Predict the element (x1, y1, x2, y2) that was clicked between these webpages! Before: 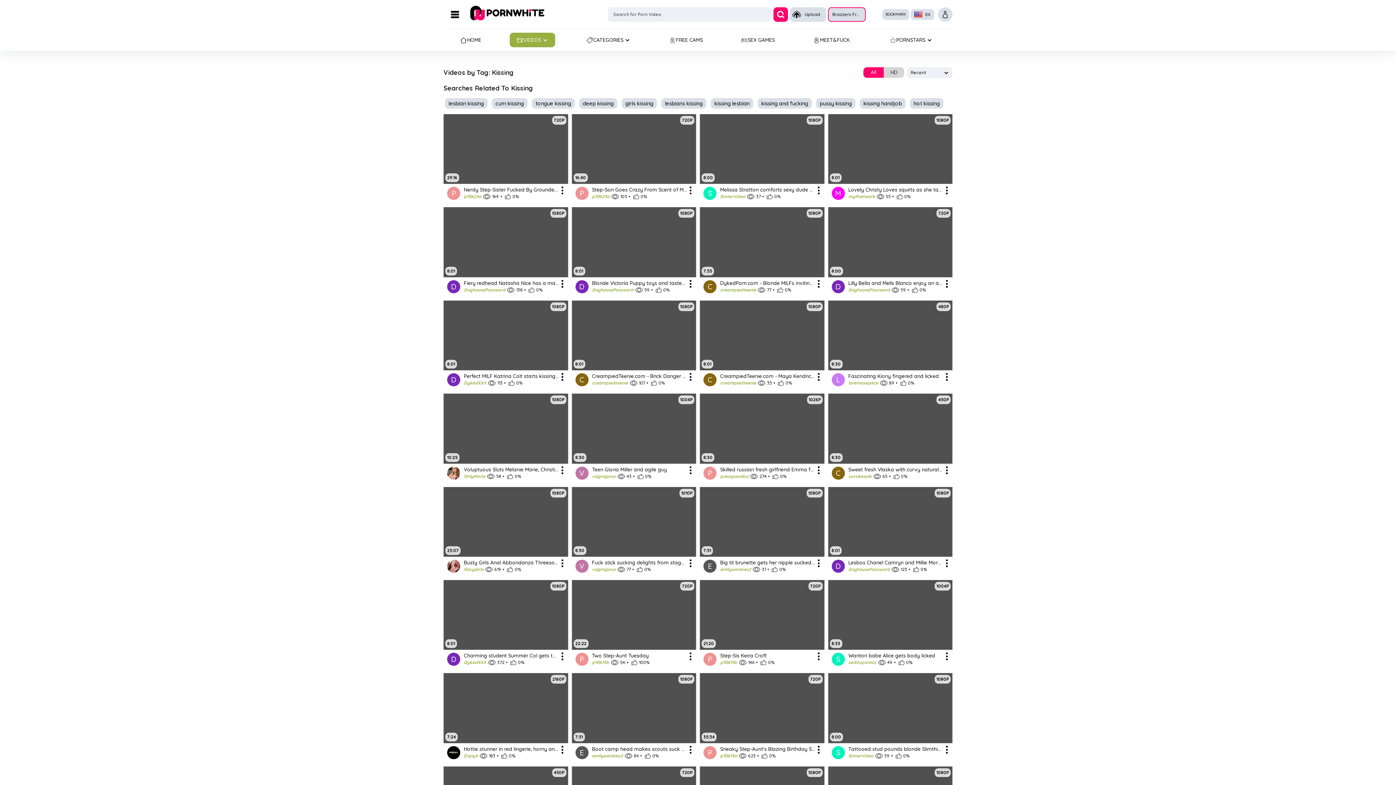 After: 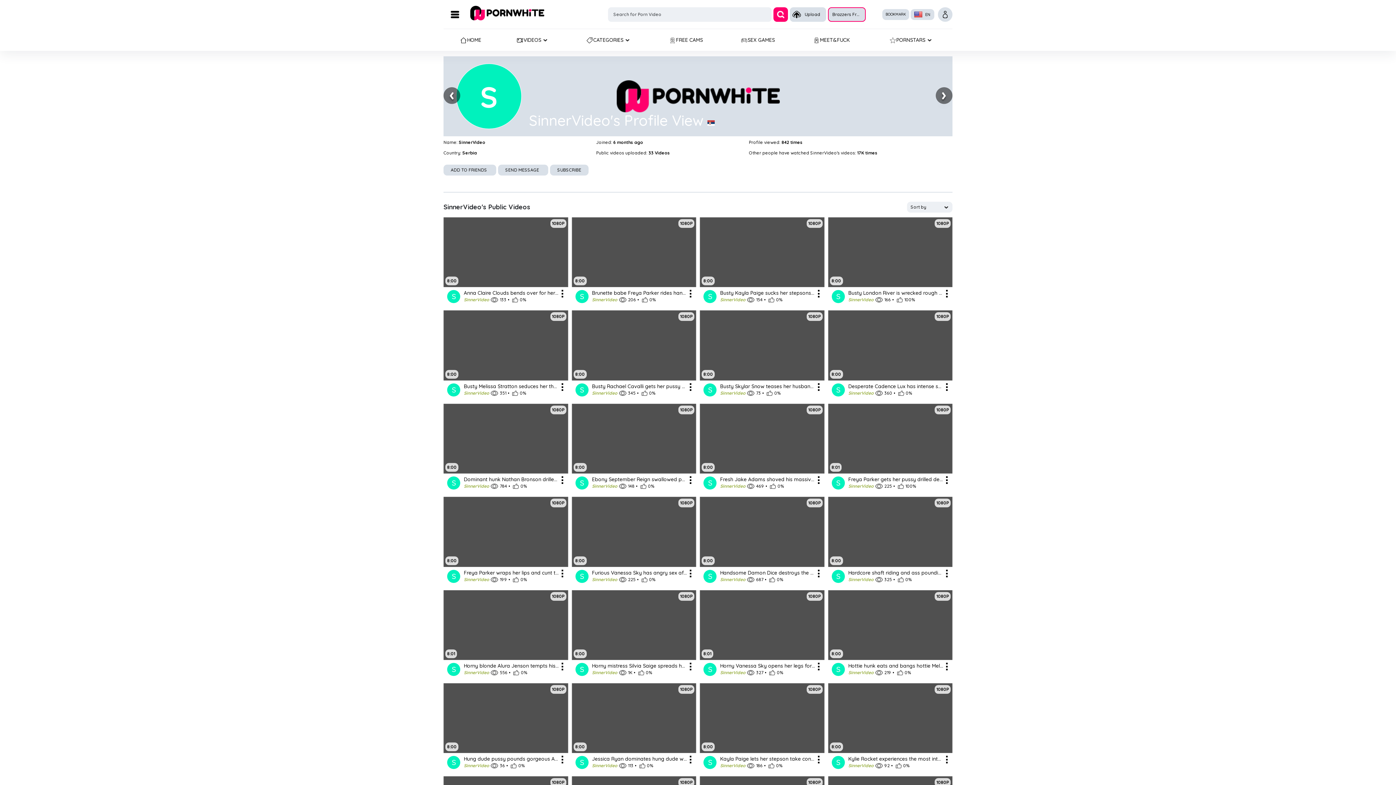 Action: label: SinnerVideo bbox: (848, 753, 873, 758)